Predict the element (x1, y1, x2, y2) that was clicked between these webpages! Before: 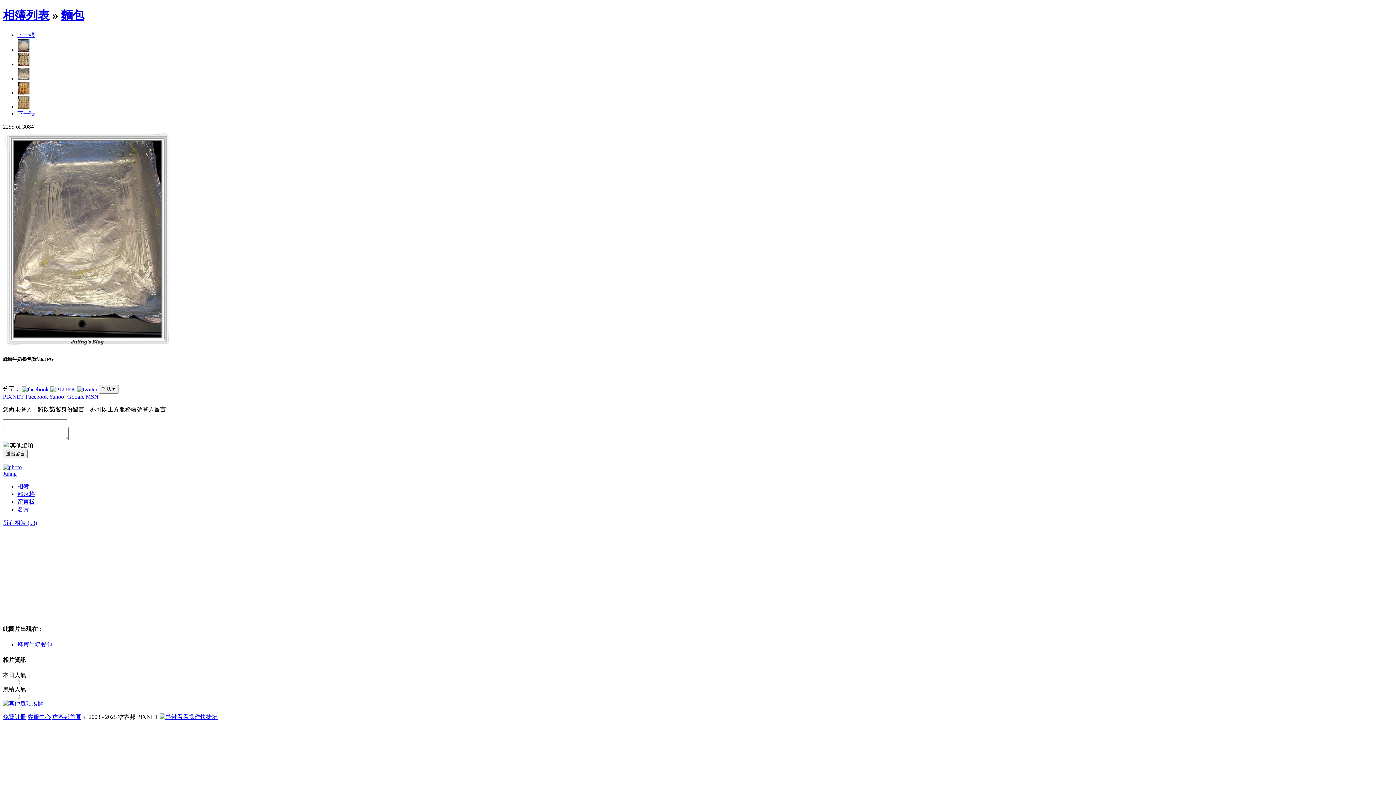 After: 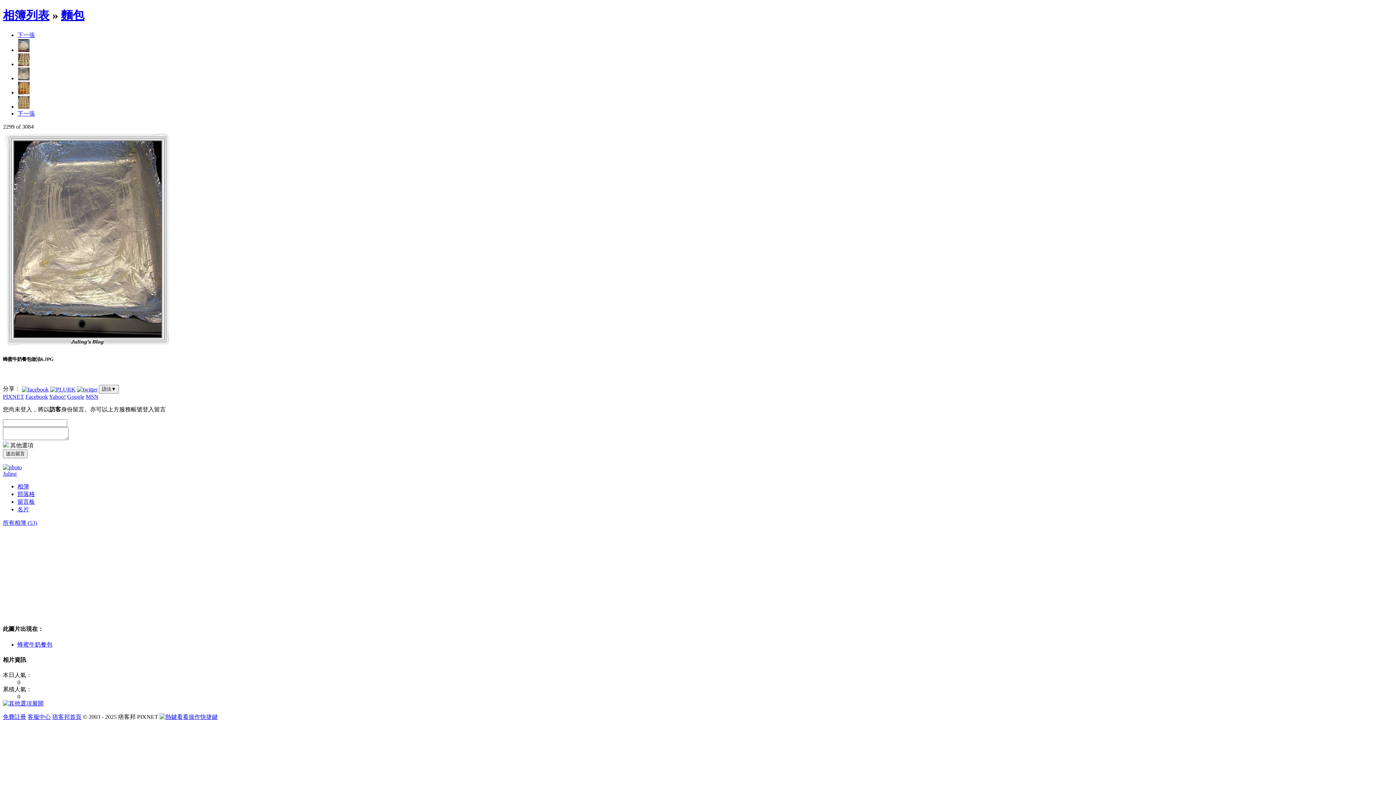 Action: label: MSN bbox: (85, 393, 98, 400)